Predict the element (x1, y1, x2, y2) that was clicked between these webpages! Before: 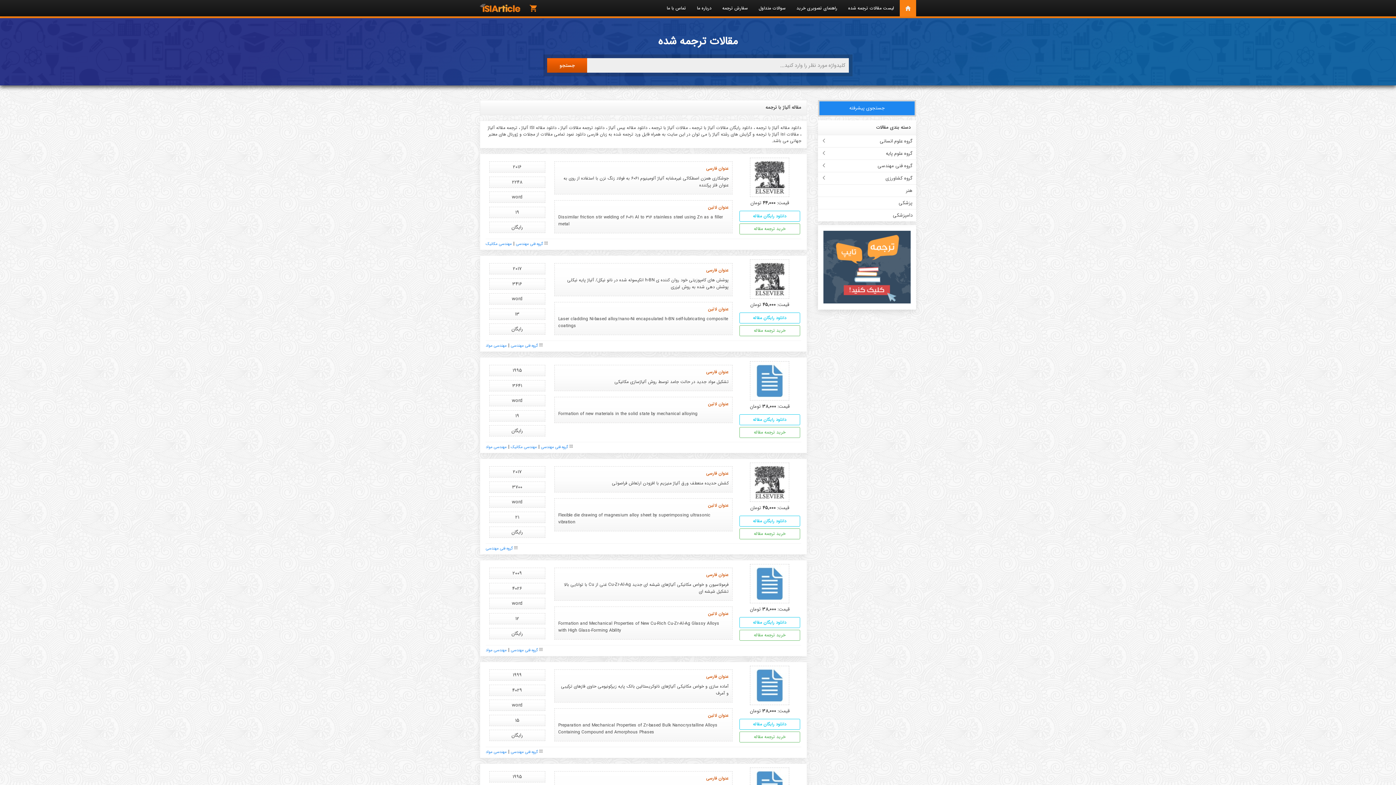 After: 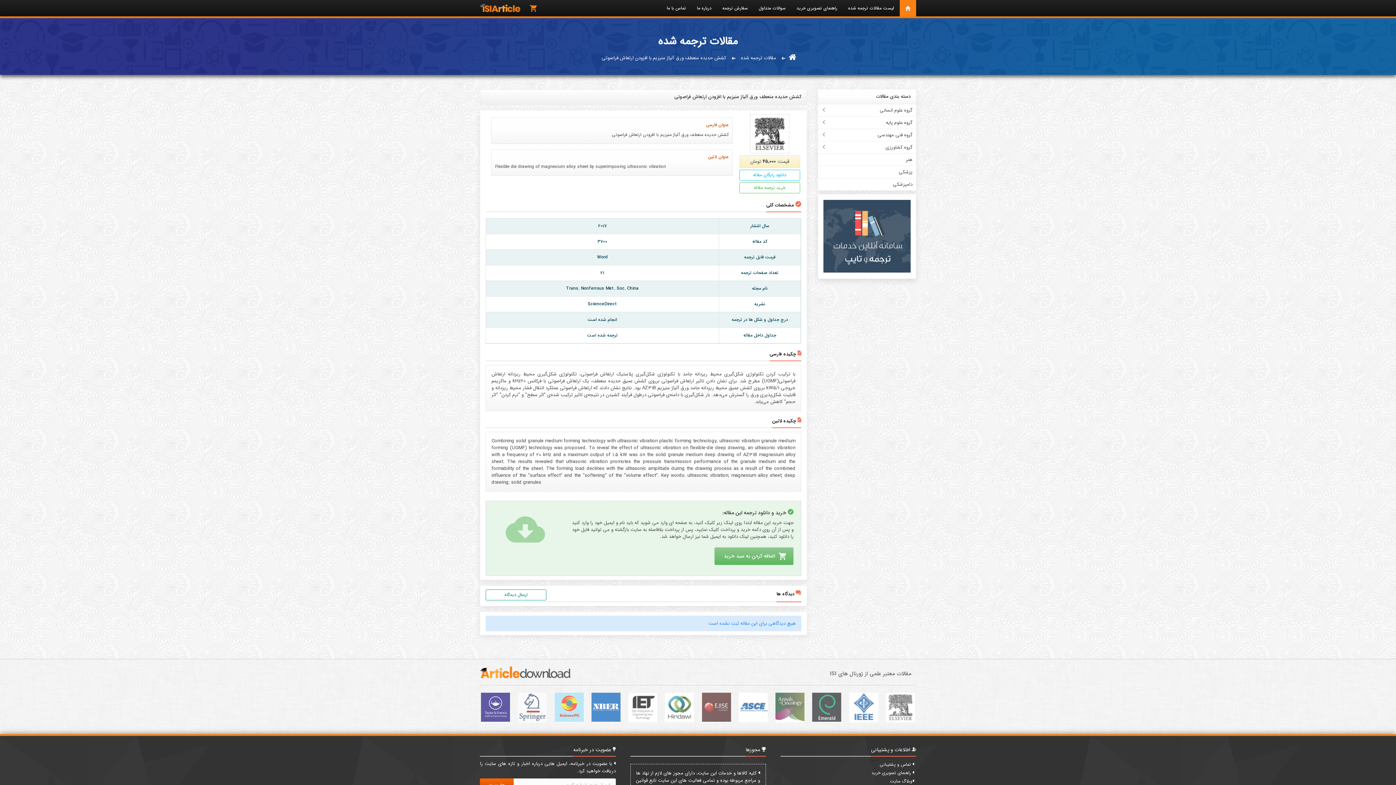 Action: bbox: (751, 494, 788, 503)